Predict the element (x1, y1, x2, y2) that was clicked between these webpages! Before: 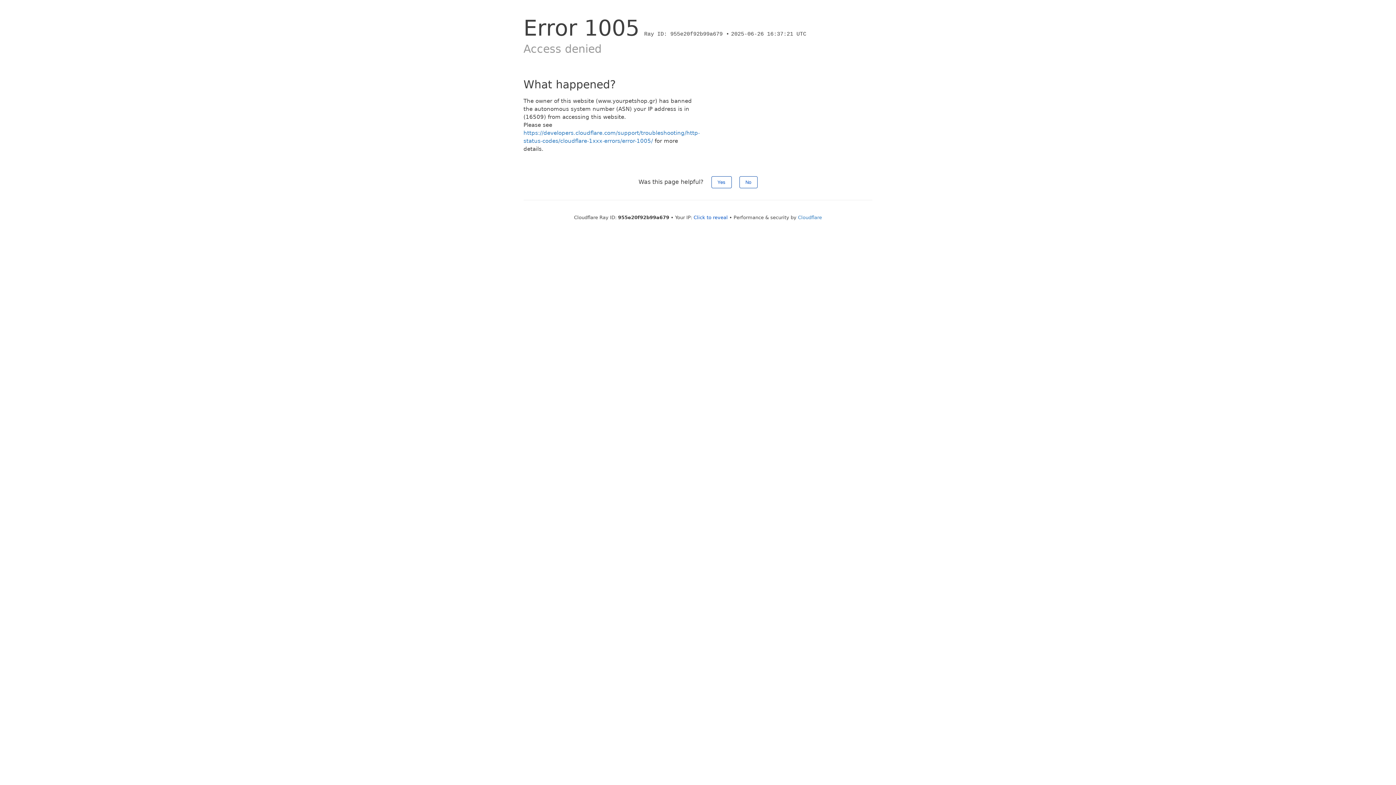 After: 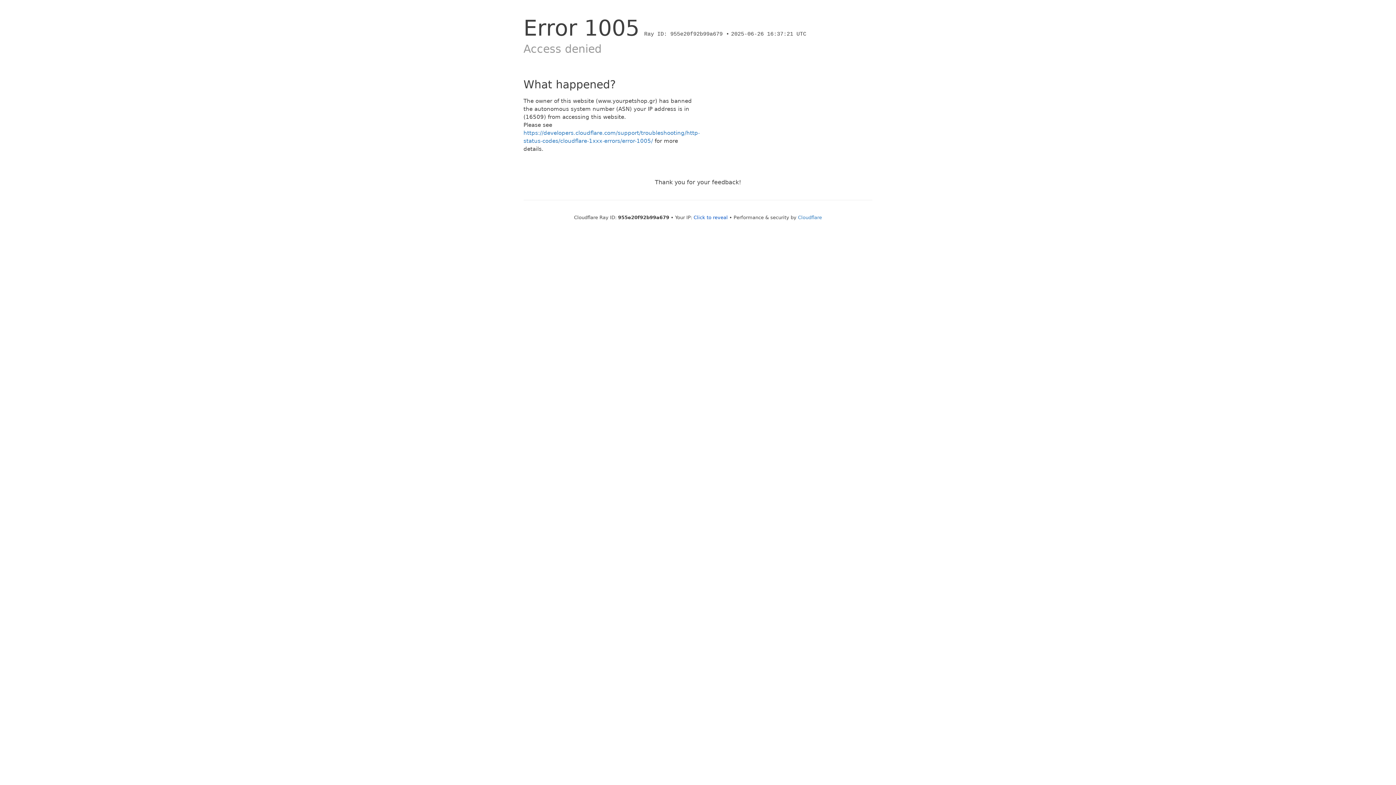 Action: bbox: (739, 176, 757, 188) label: No